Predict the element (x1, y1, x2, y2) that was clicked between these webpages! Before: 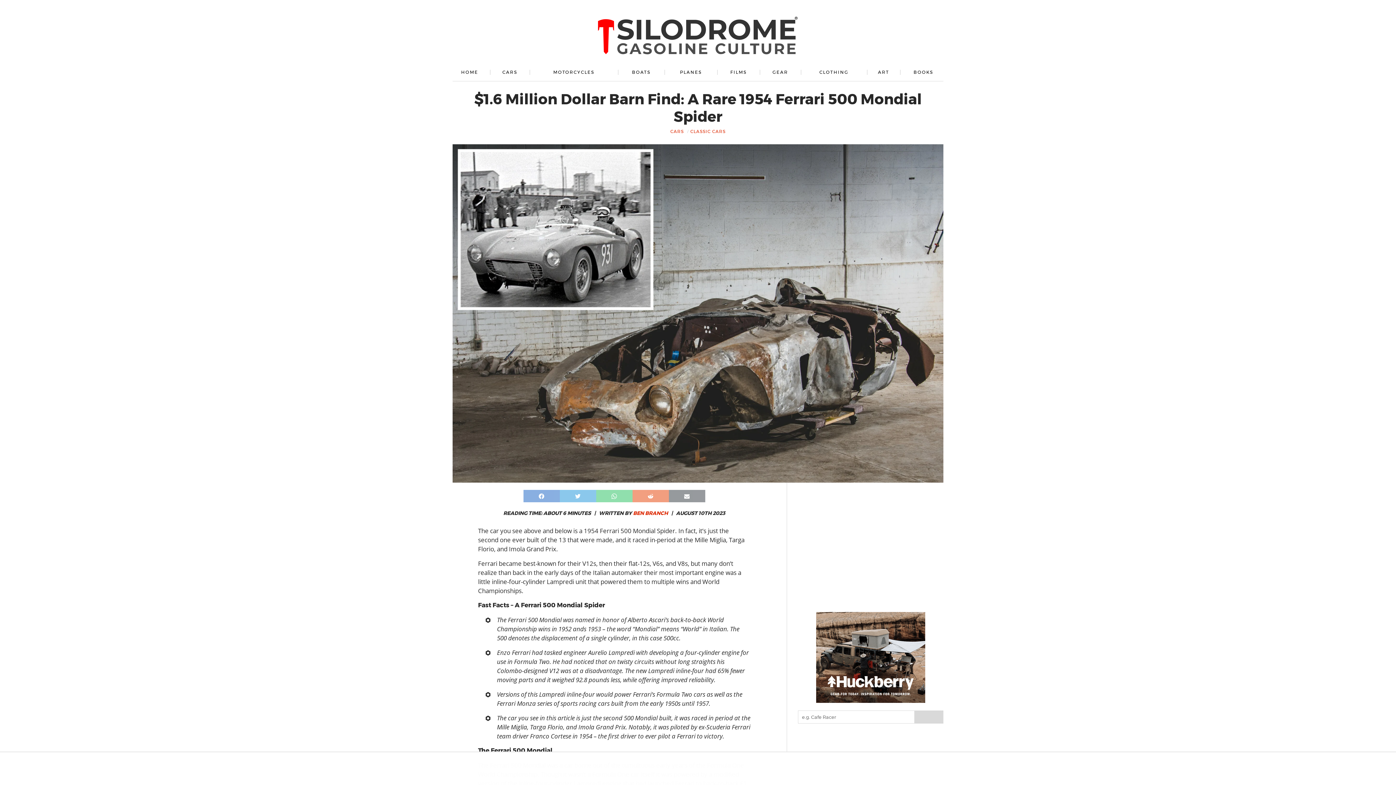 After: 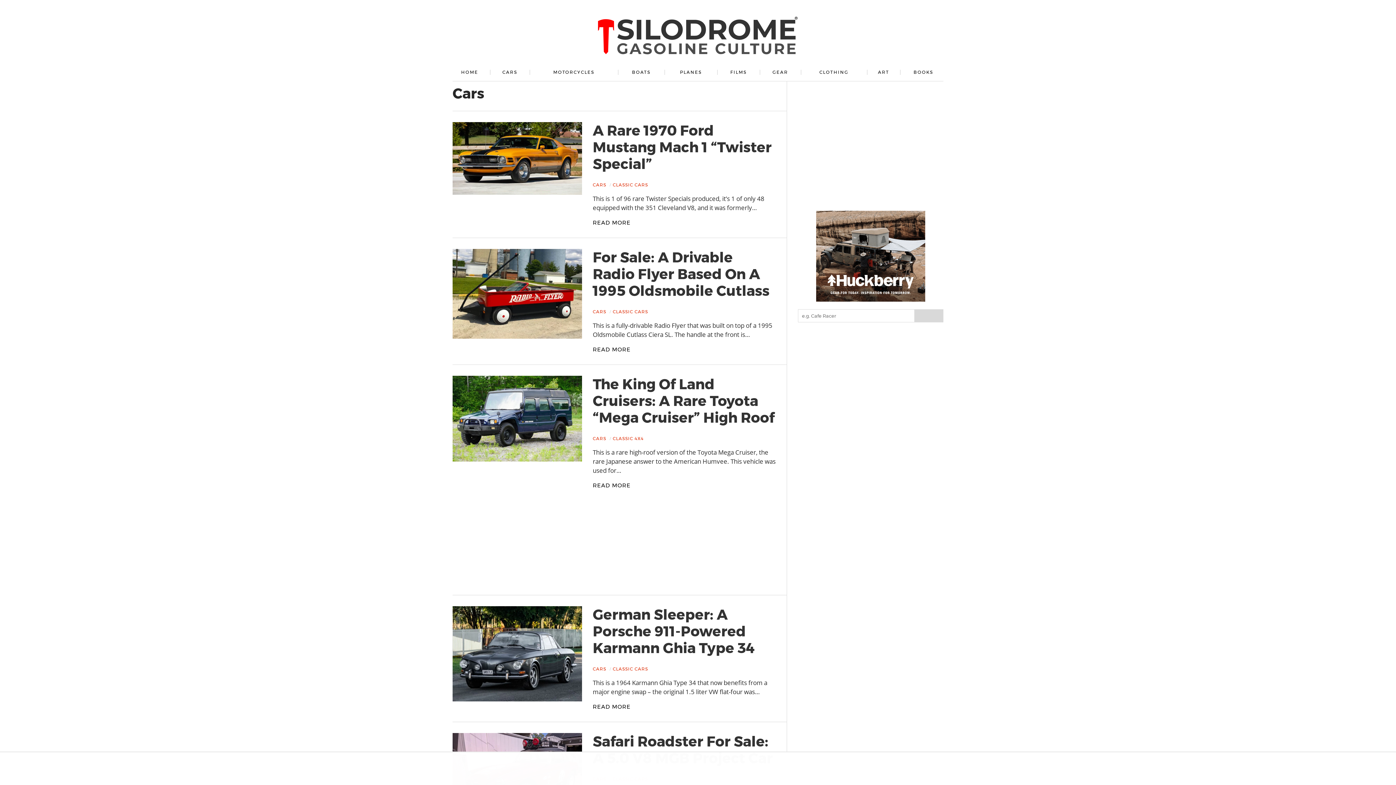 Action: label: CARS bbox: (493, 63, 526, 81)